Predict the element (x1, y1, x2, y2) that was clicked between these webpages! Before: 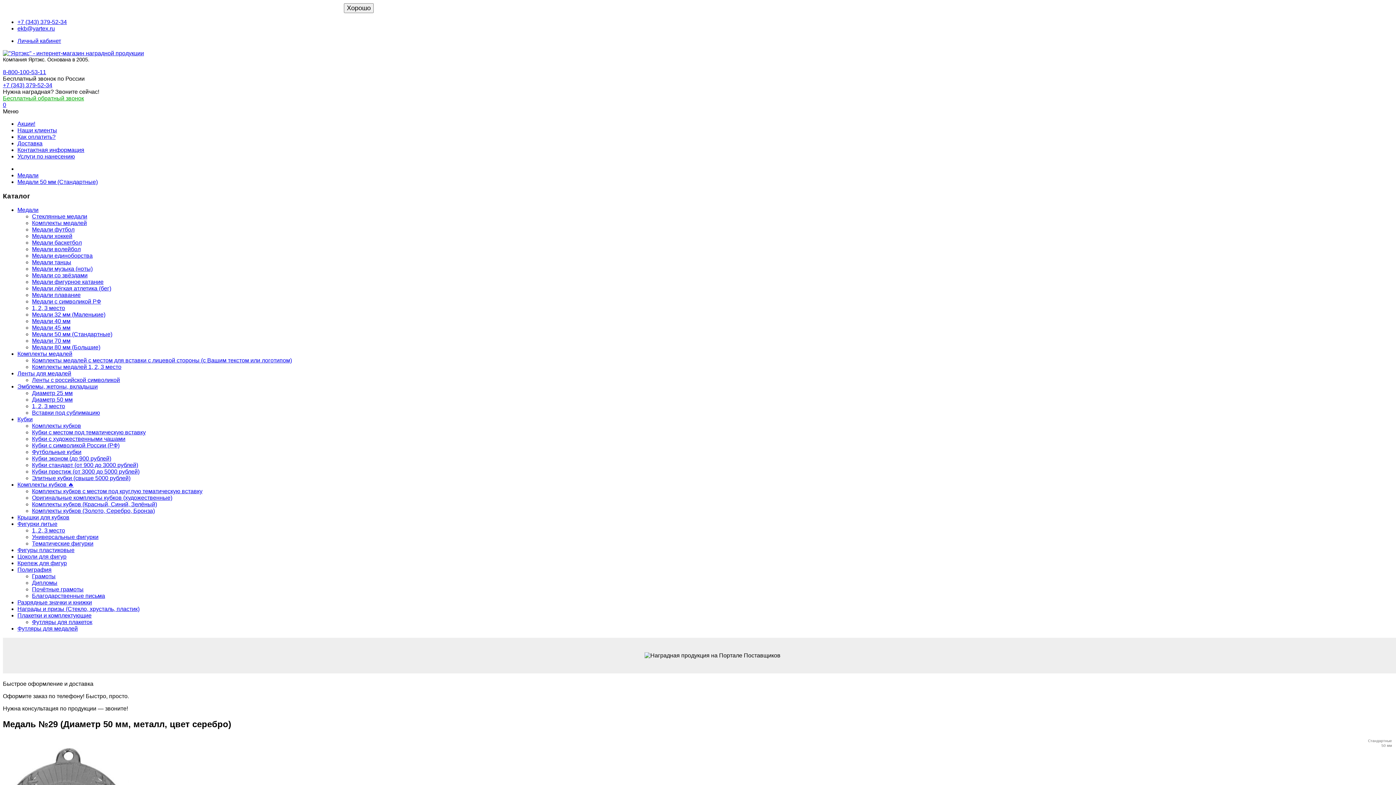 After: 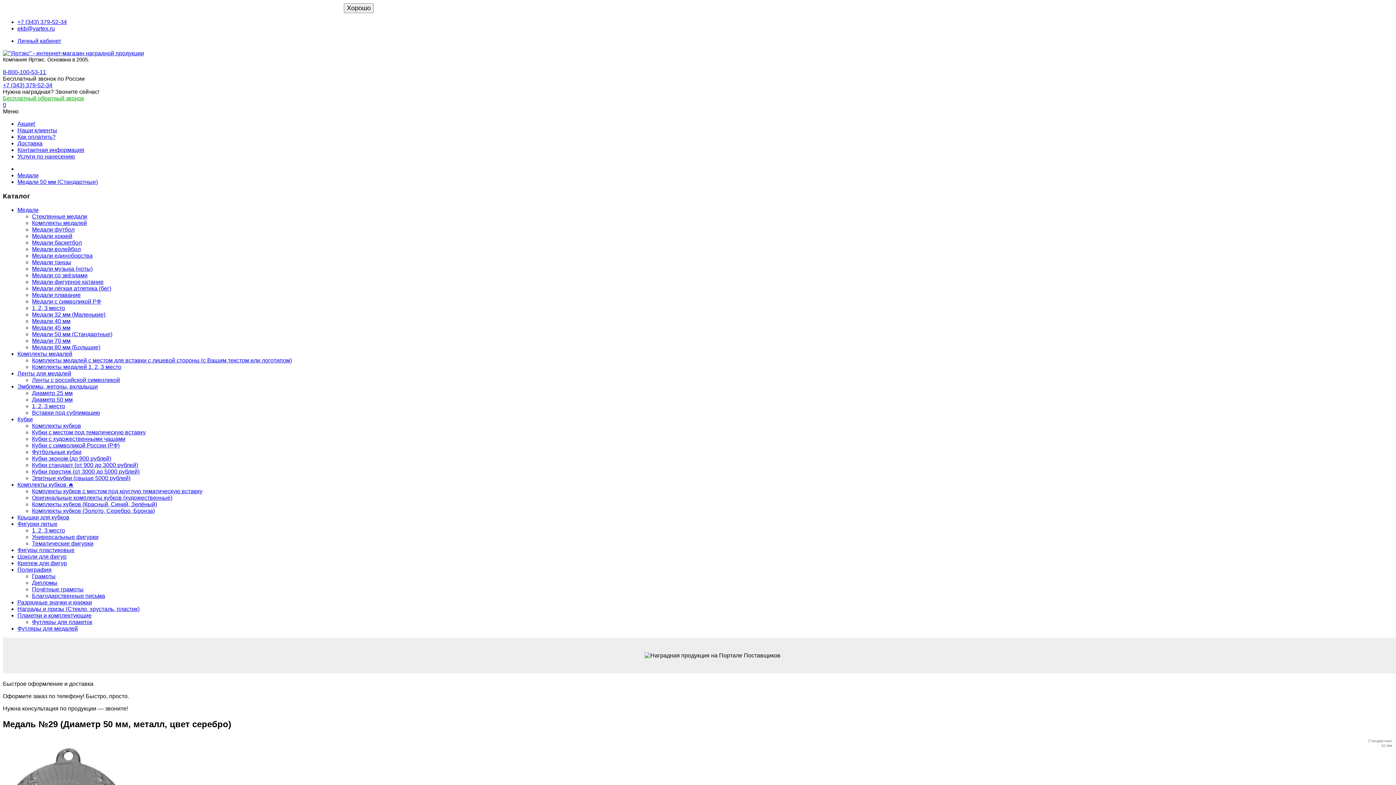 Action: label: +7 (343) 379-52-34 bbox: (2, 82, 52, 88)